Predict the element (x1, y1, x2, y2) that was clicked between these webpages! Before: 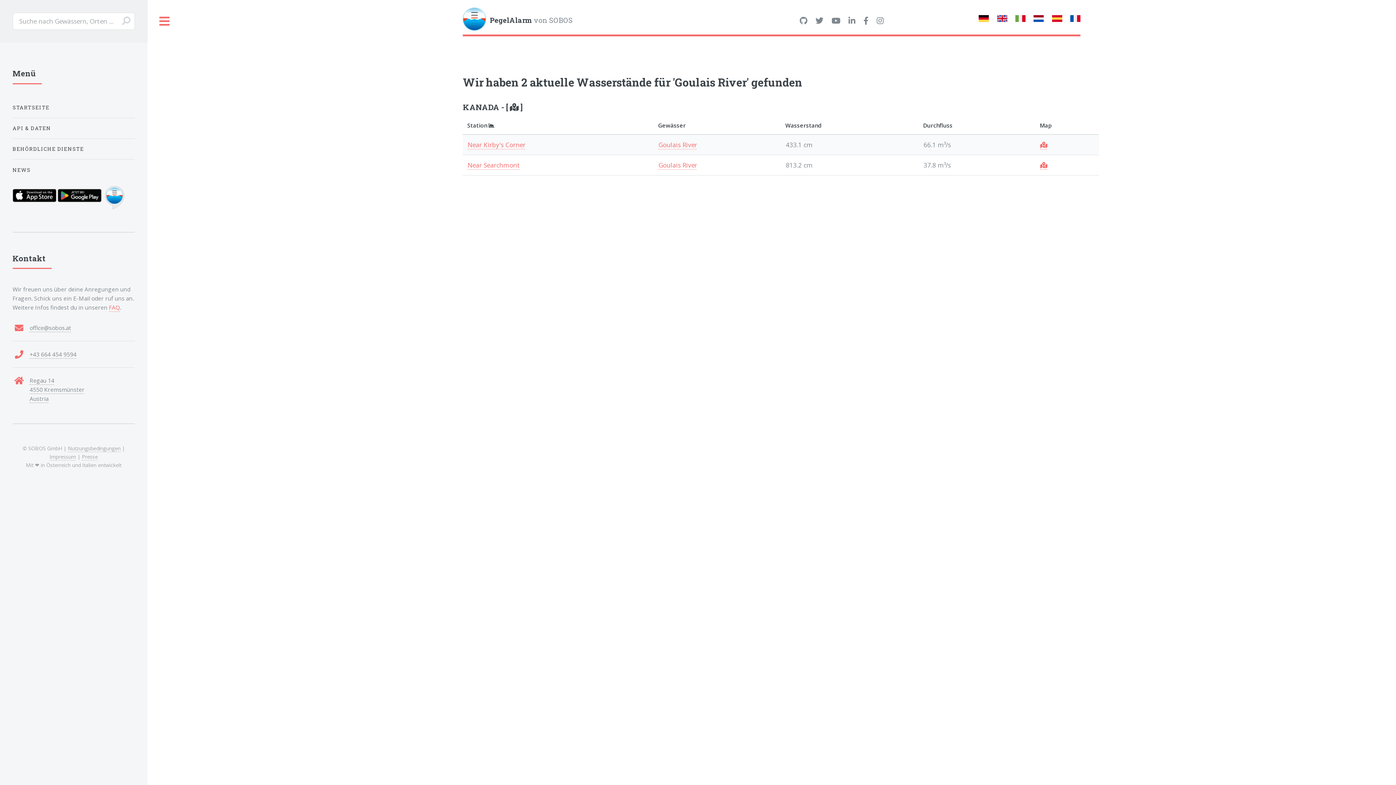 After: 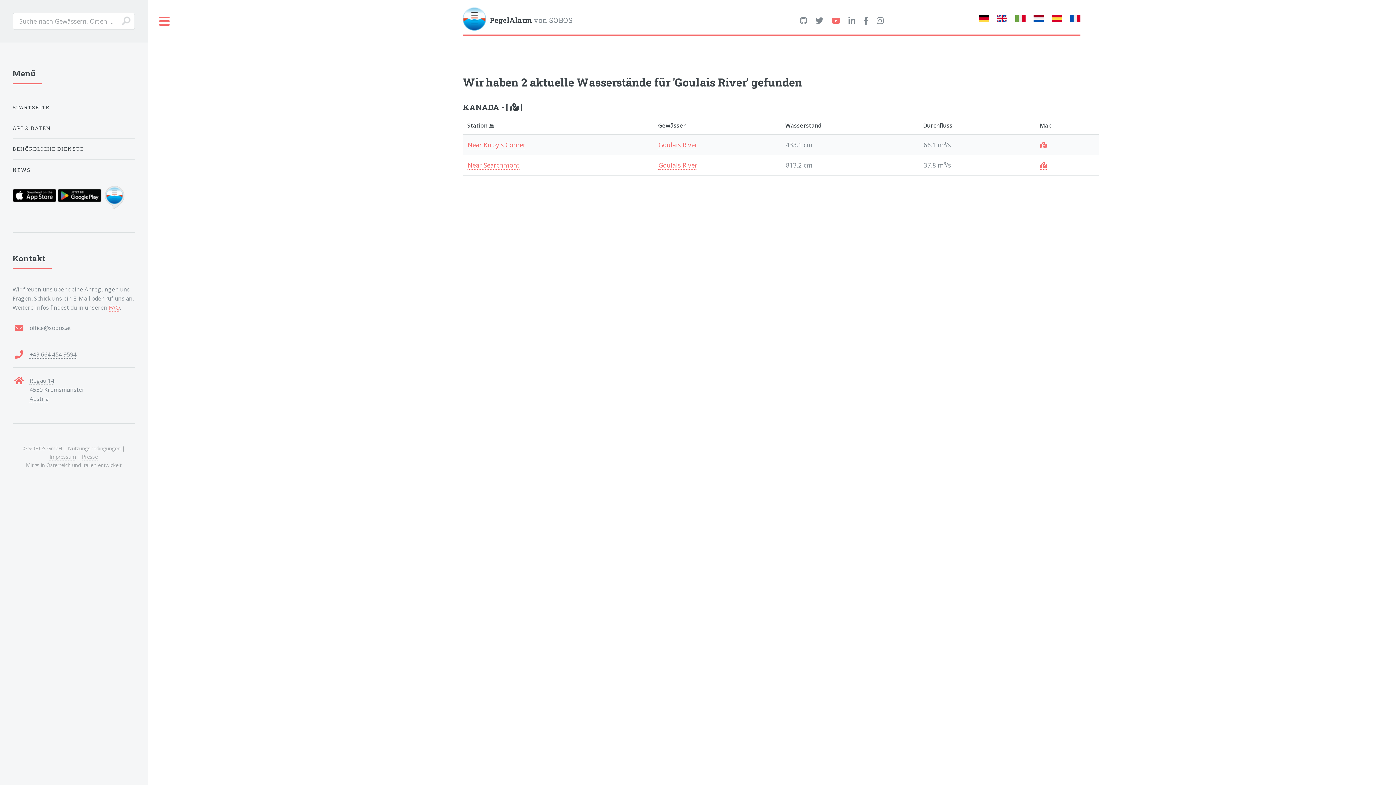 Action: bbox: (831, 16, 840, 25)